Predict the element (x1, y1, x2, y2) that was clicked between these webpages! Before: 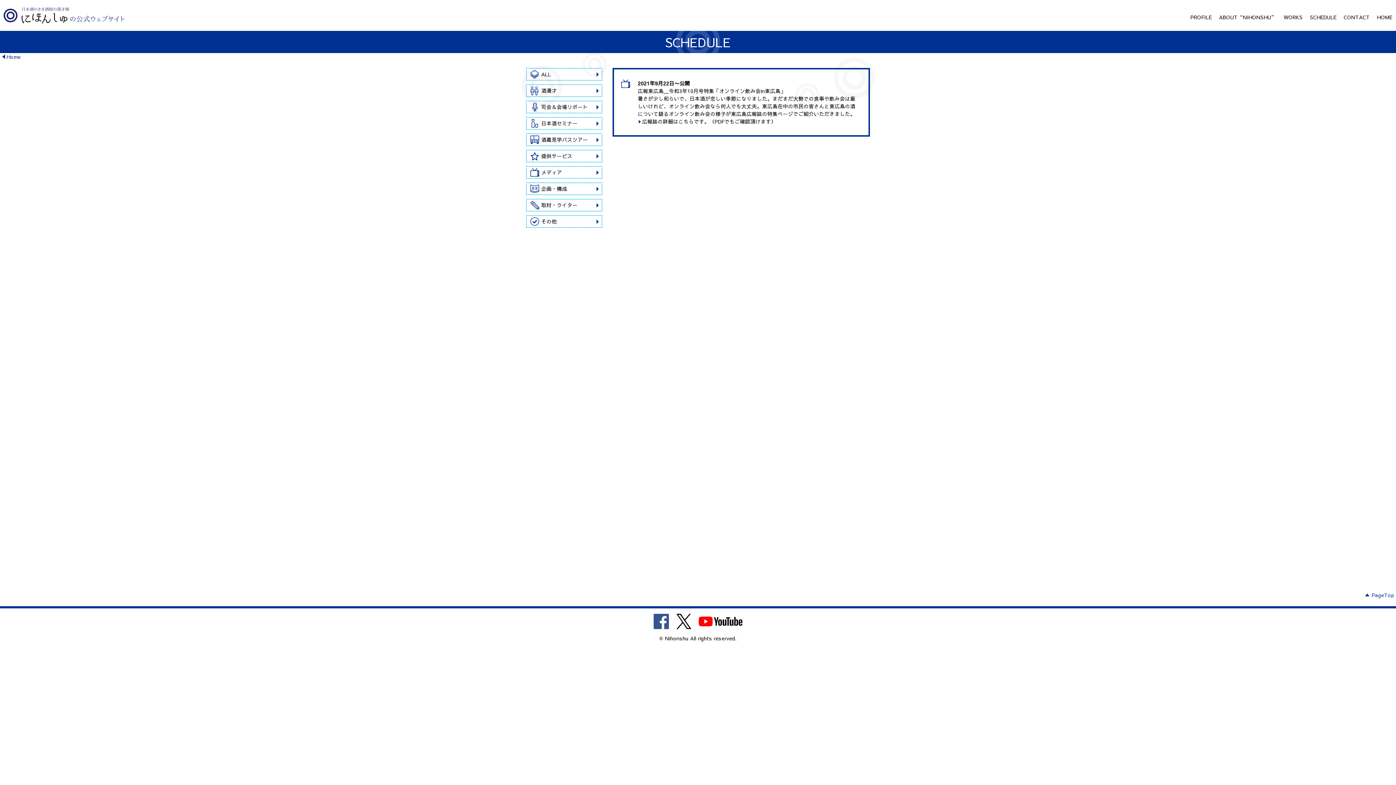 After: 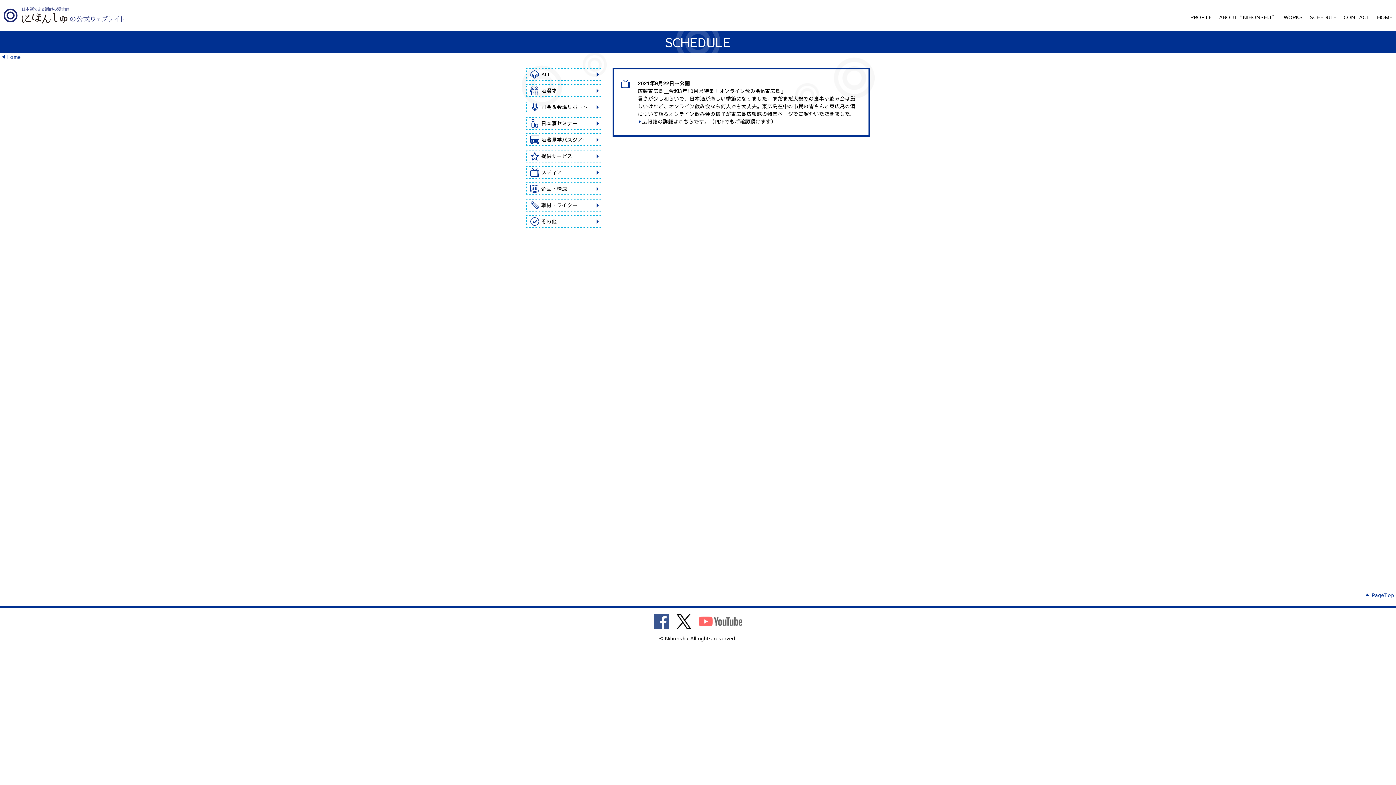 Action: bbox: (698, 623, 742, 631)